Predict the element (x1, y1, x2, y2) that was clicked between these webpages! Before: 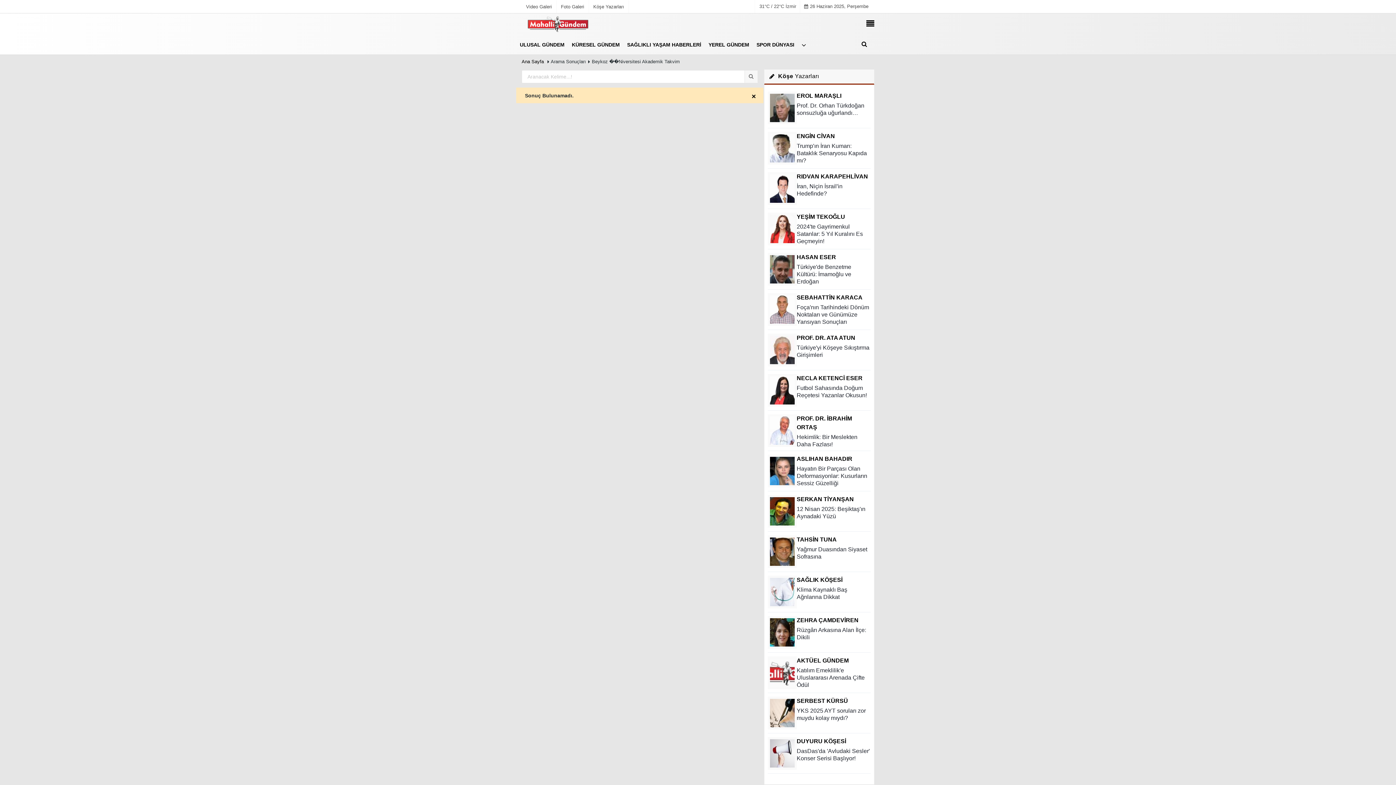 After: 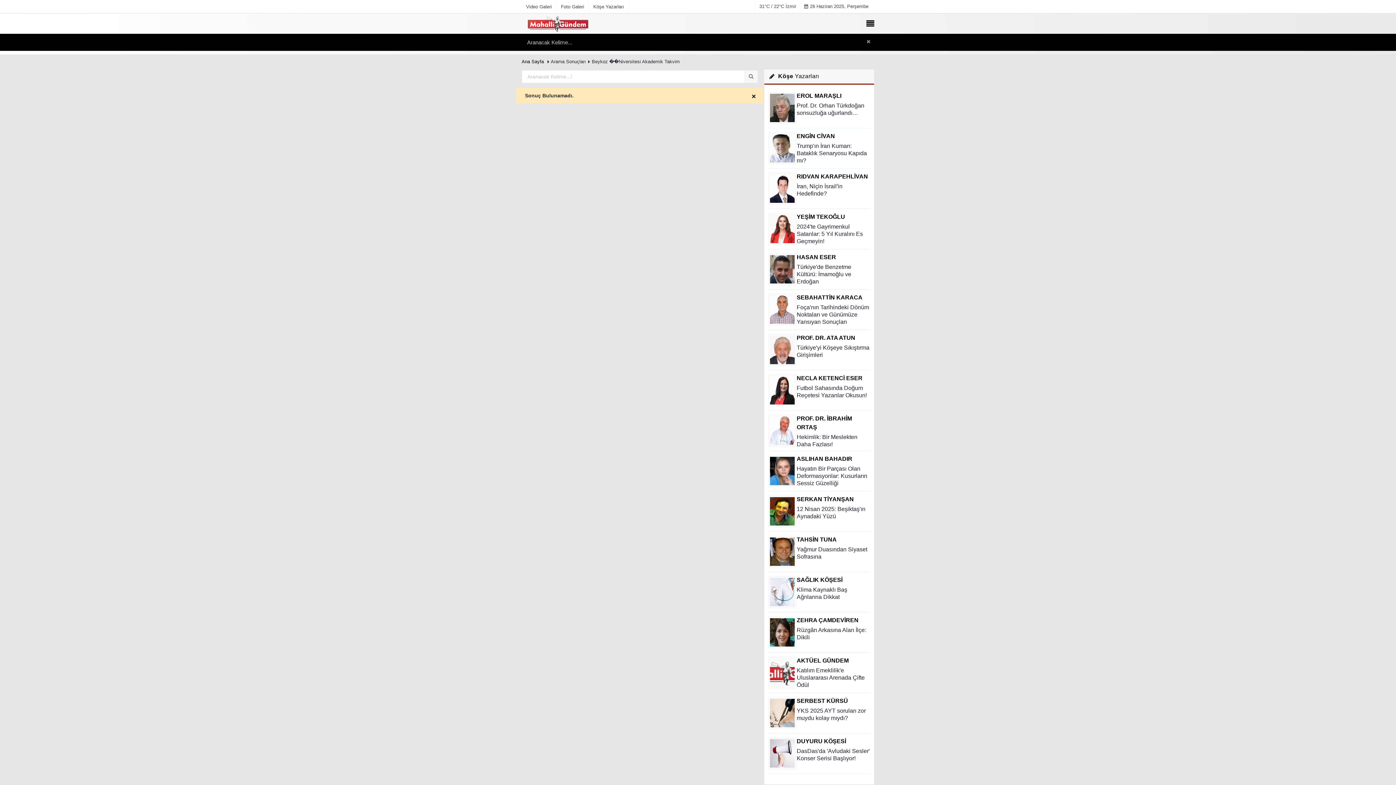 Action: bbox: (858, 43, 874, 49)